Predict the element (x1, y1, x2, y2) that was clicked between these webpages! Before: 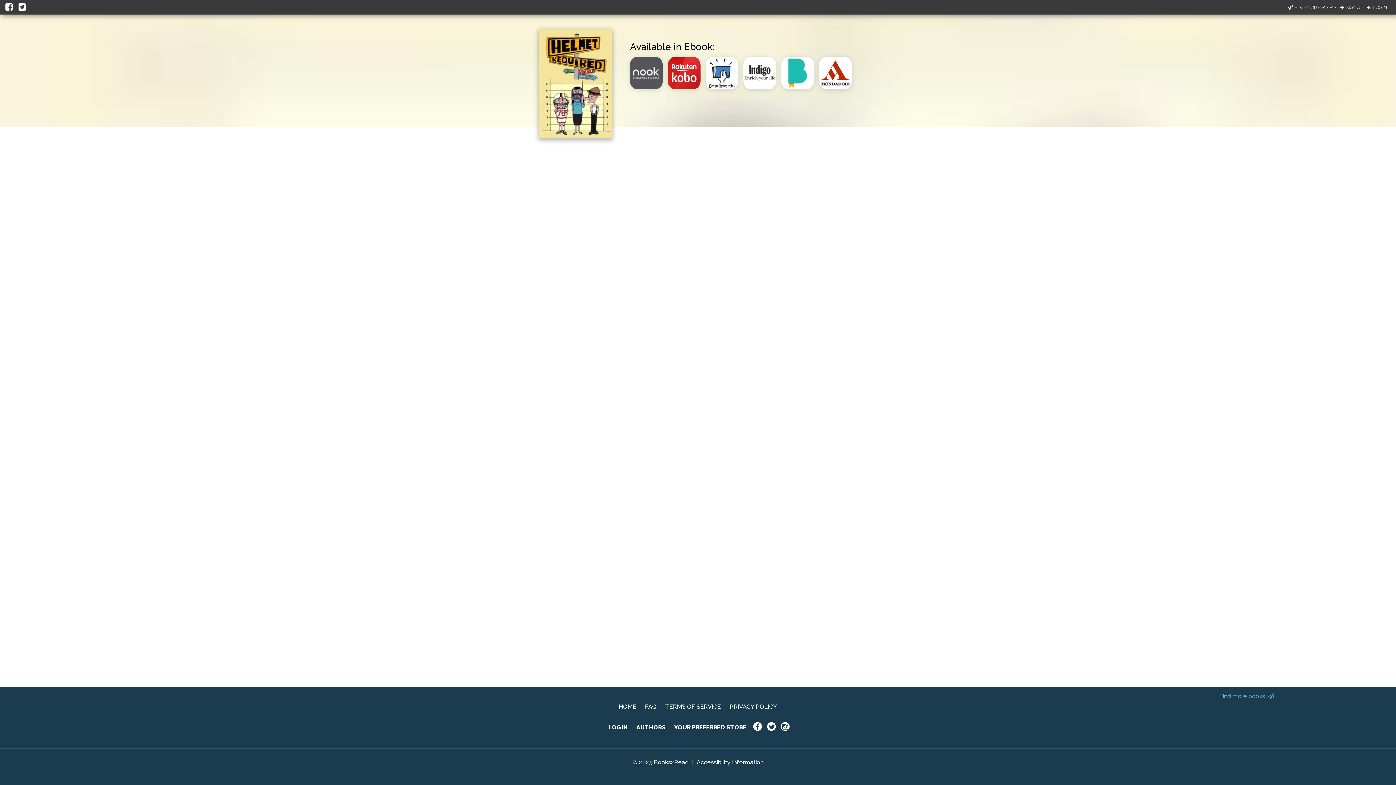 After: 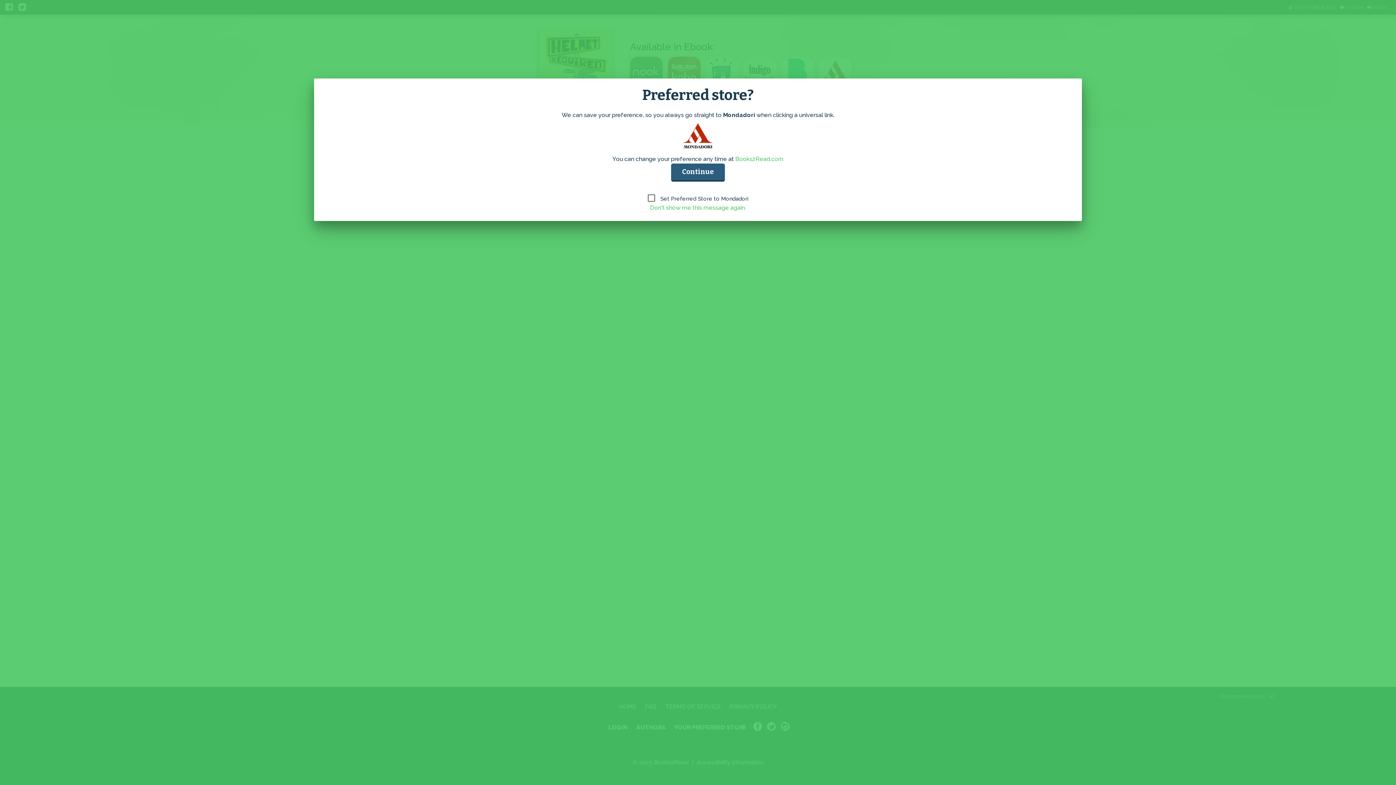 Action: bbox: (819, 86, 857, 93)